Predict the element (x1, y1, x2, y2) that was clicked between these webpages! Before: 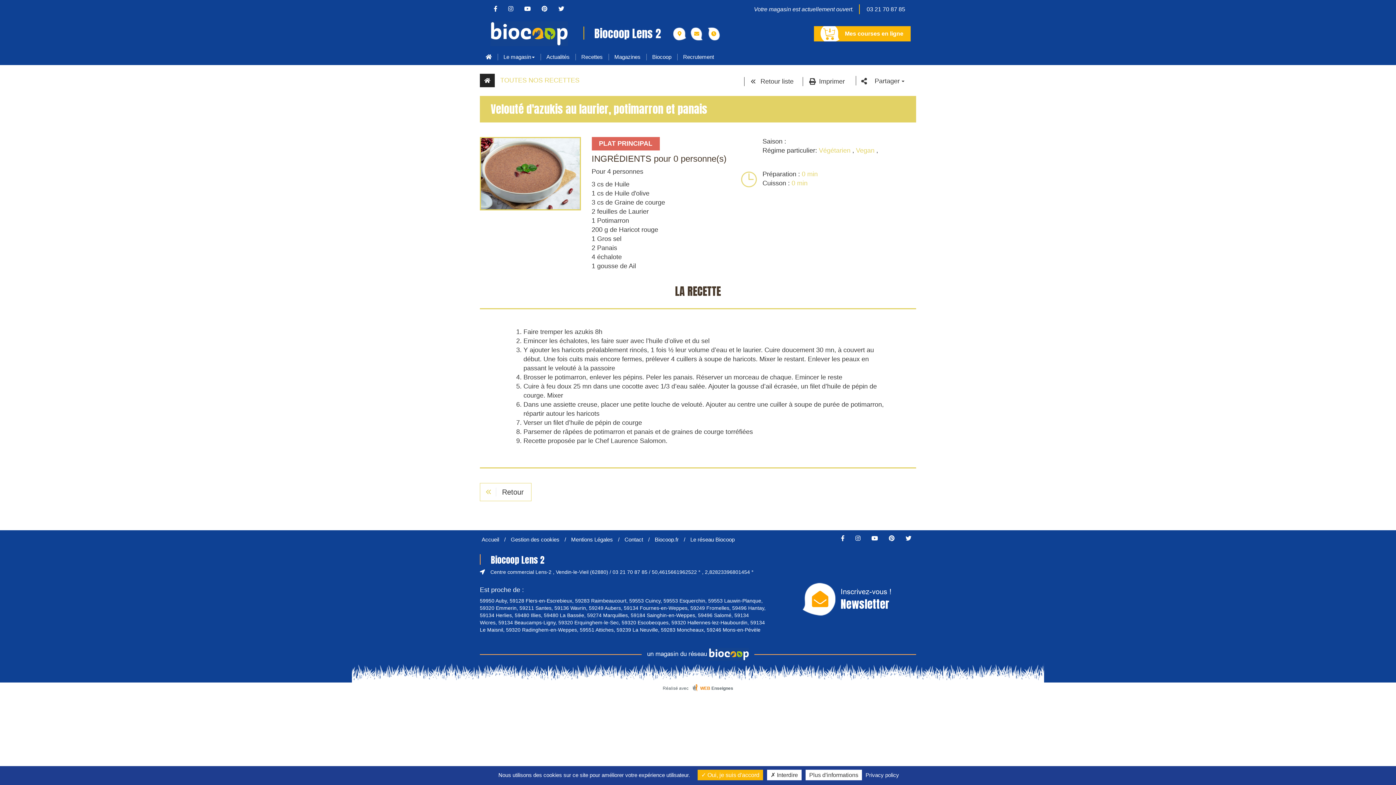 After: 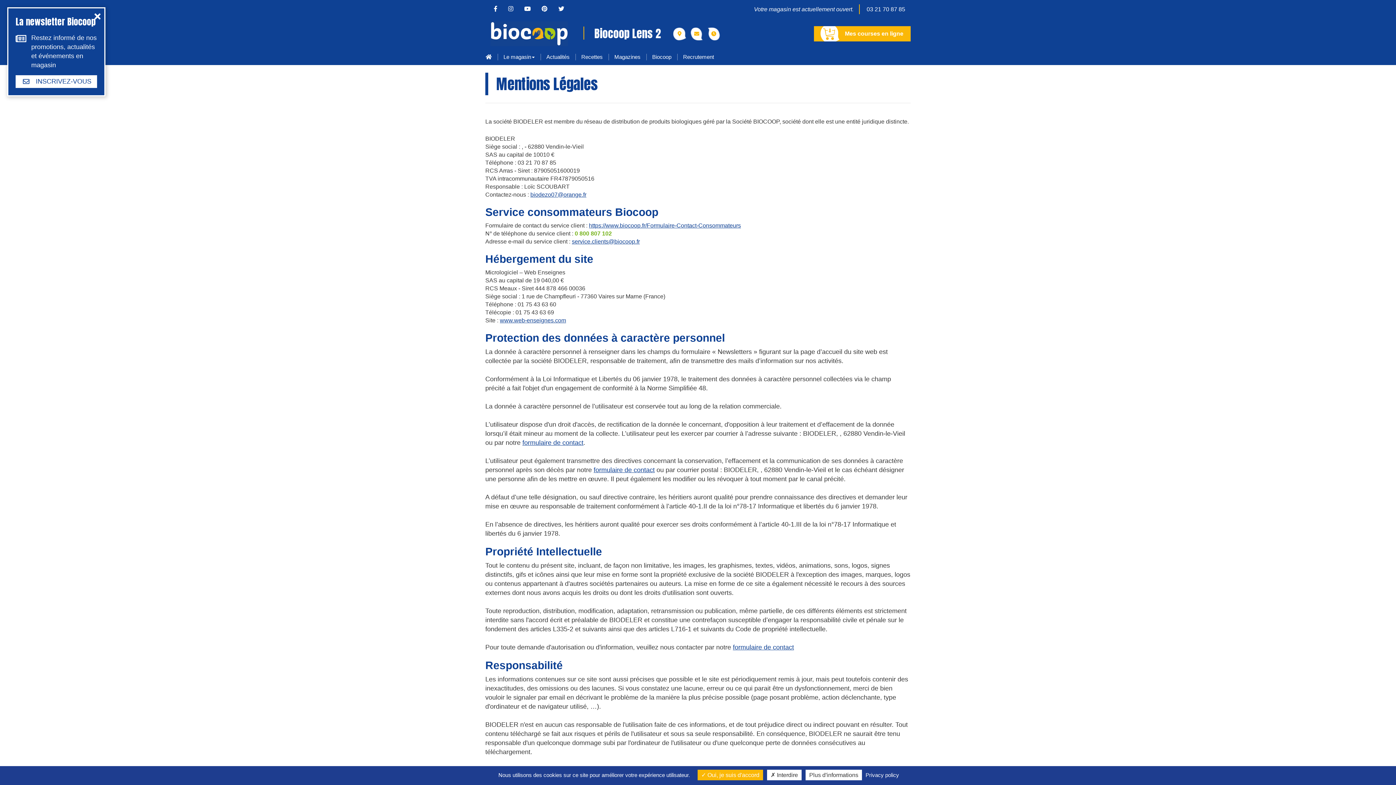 Action: label: Mentions Légales bbox: (571, 536, 613, 542)